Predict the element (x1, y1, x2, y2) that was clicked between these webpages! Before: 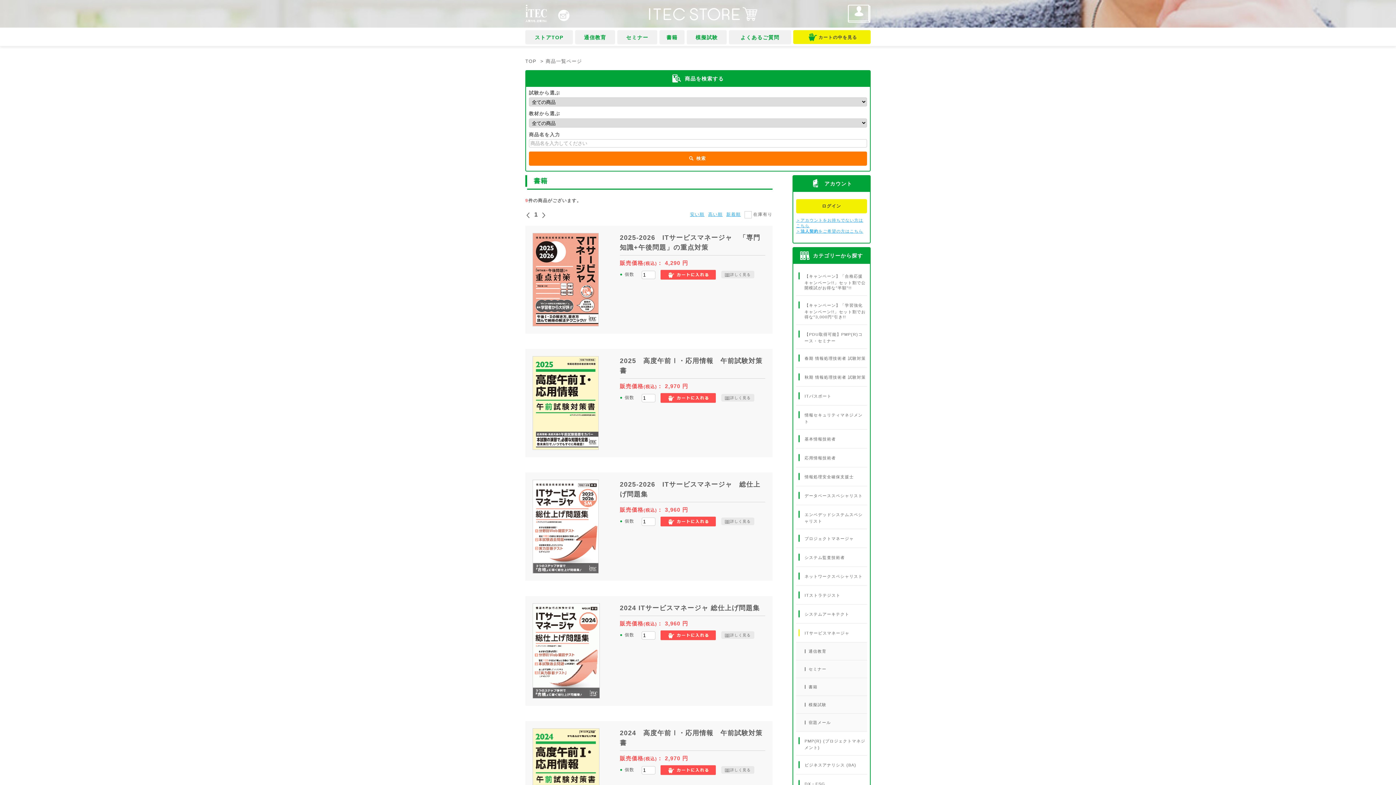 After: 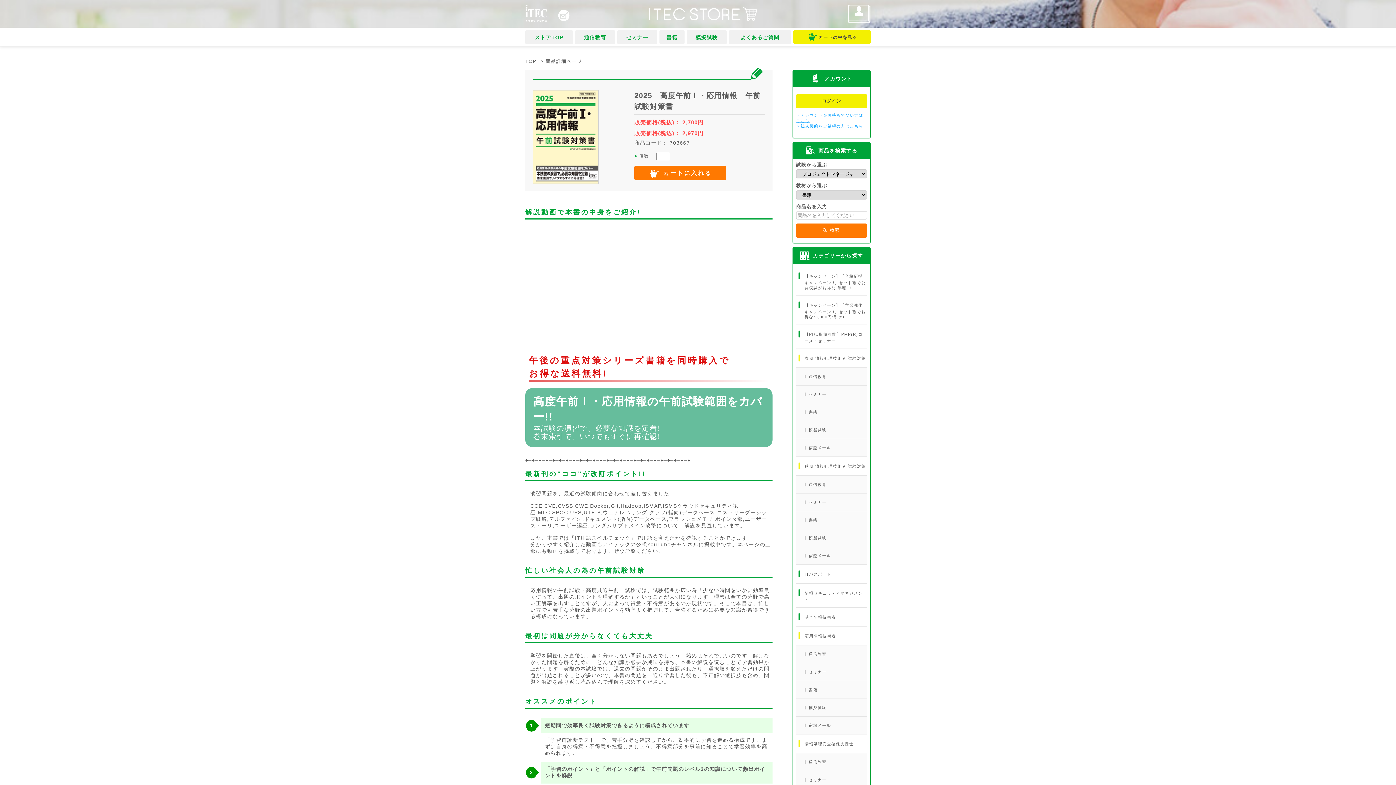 Action: bbox: (620, 356, 765, 375) label: 2025　高度午前Ⅰ・応用情報　午前試験対策書